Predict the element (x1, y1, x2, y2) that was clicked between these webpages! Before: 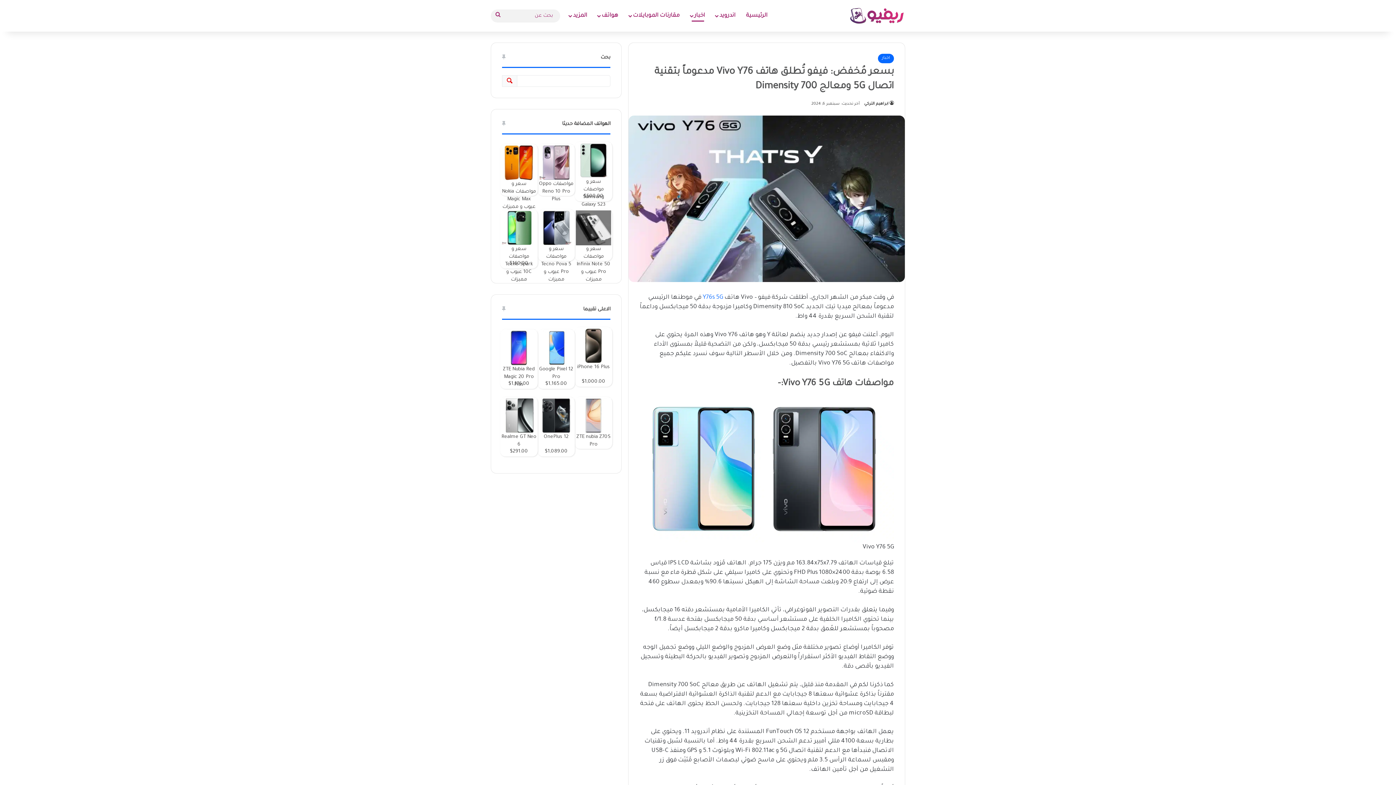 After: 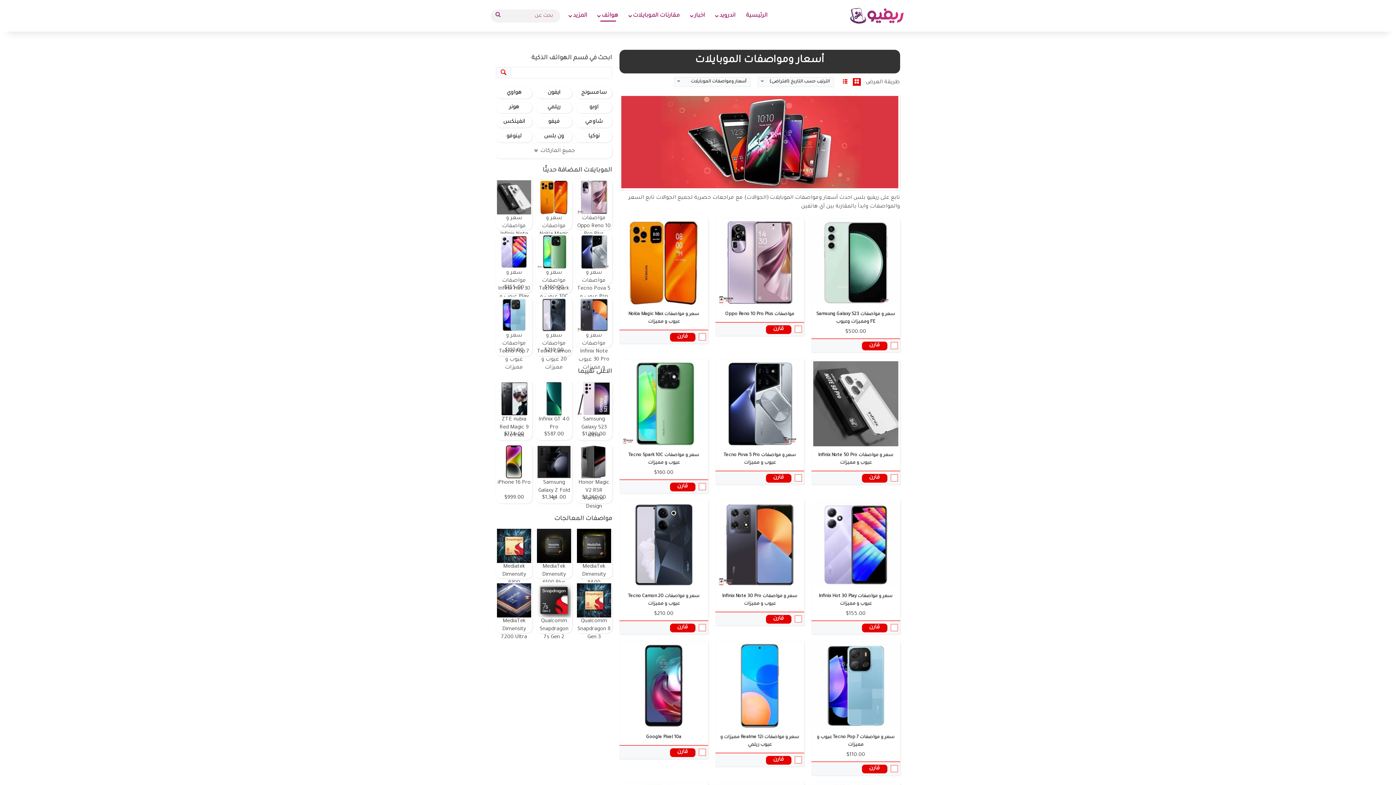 Action: bbox: (592, 0, 624, 31) label: هواتف